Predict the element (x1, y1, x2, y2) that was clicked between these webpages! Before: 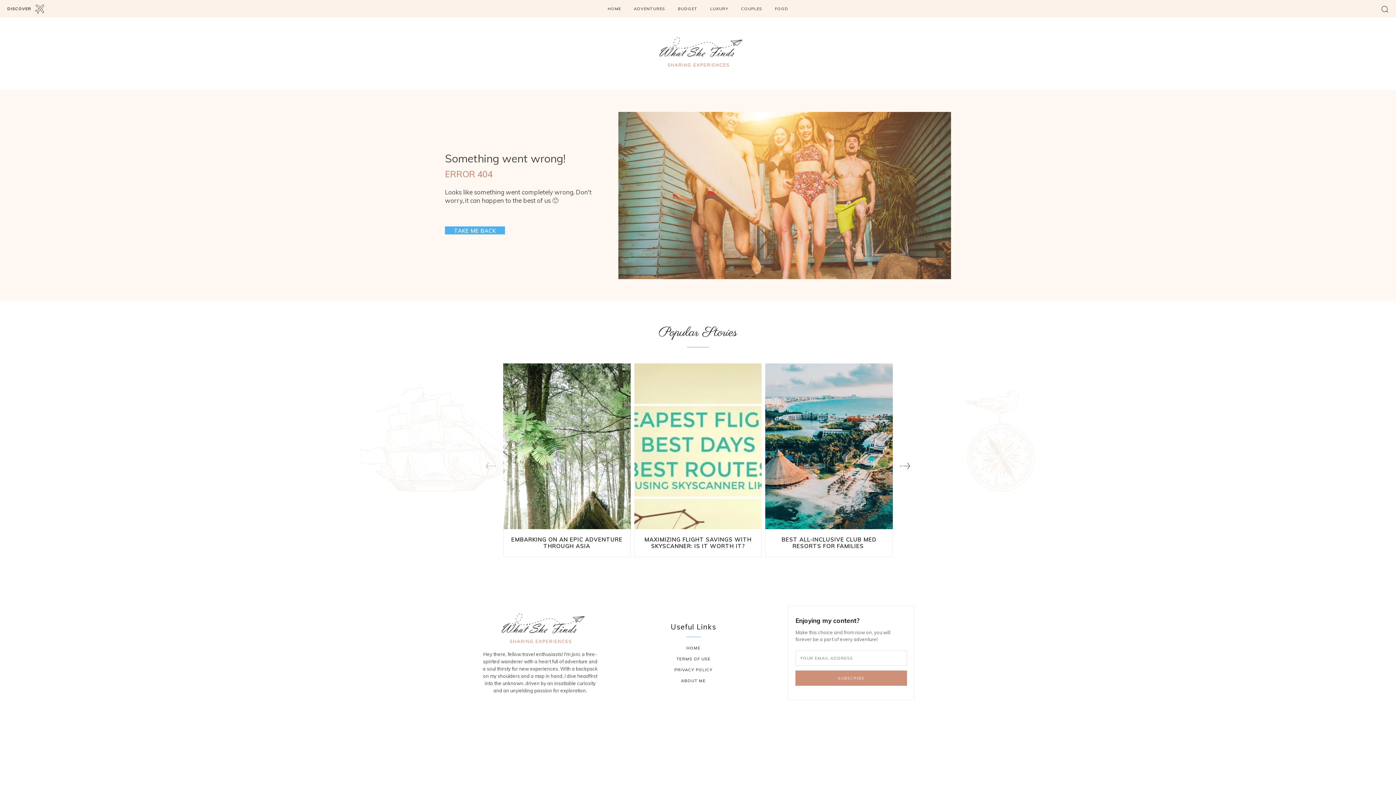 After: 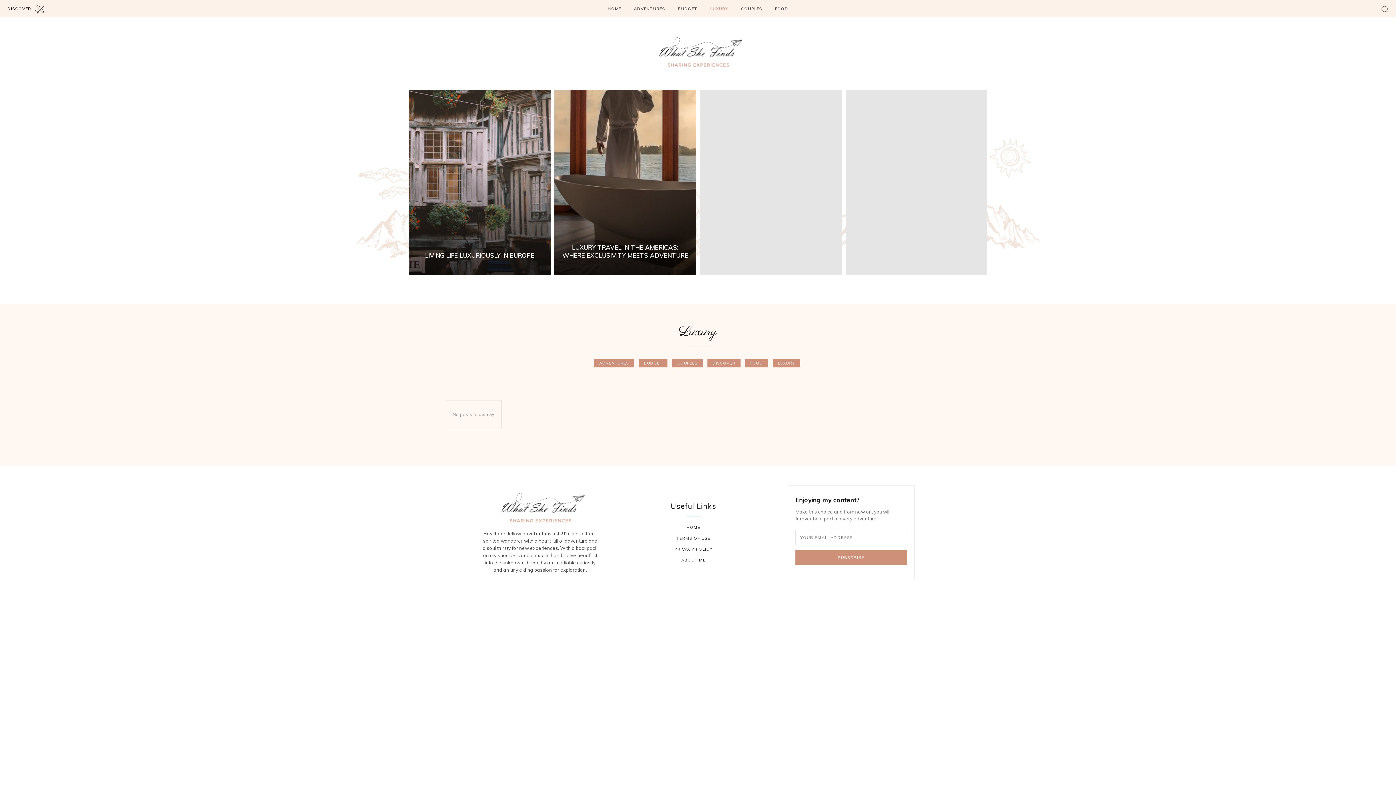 Action: label: LUXURY bbox: (706, 0, 732, 17)